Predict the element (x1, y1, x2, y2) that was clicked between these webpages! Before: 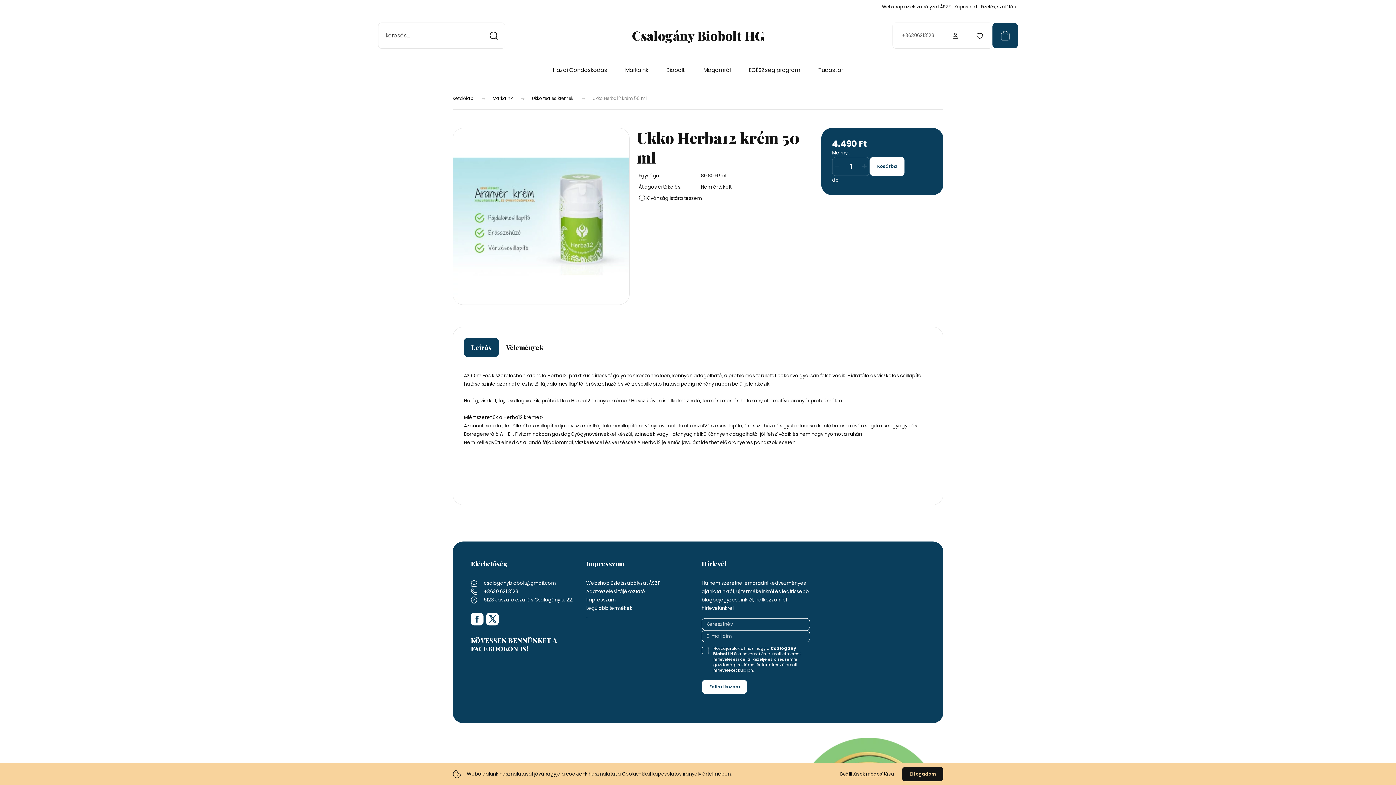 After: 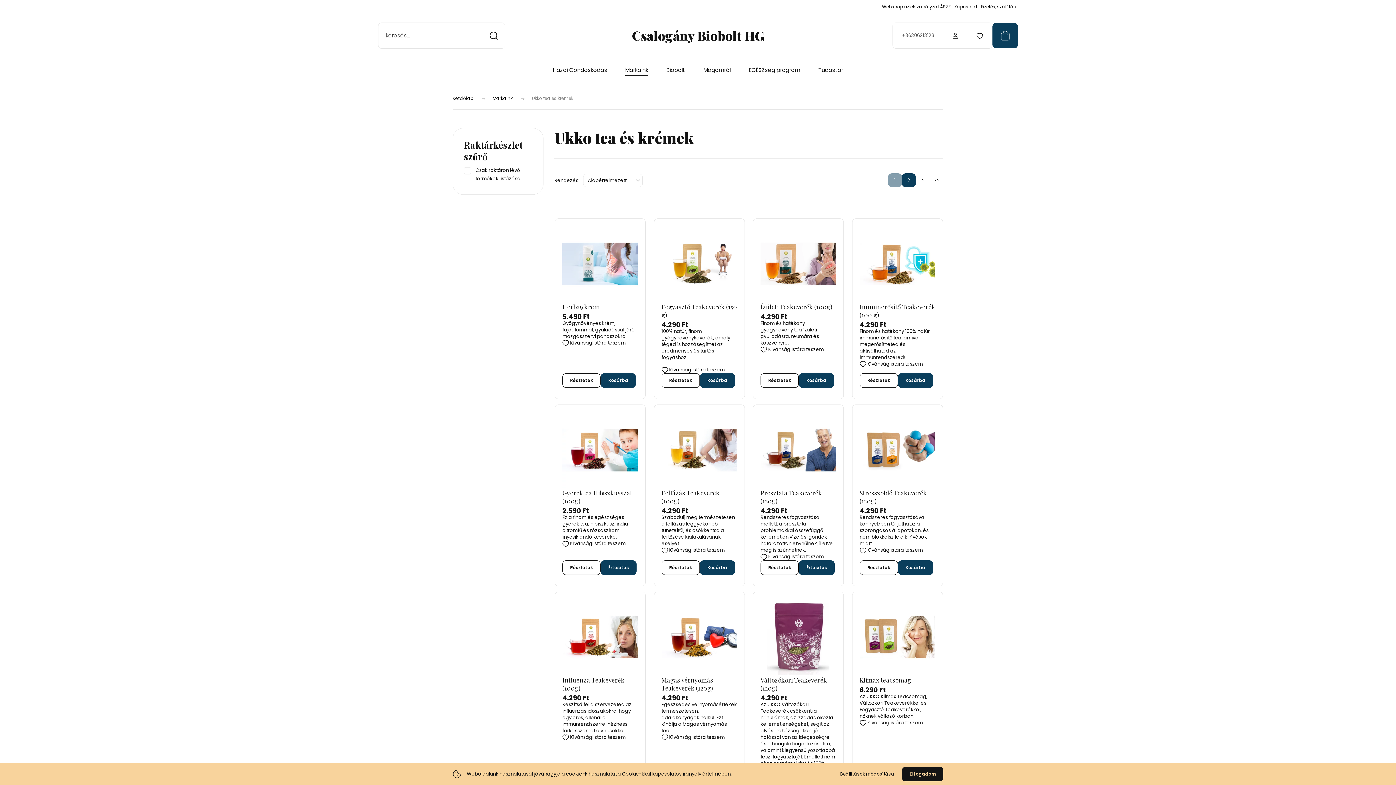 Action: bbox: (532, 95, 574, 101) label: Ukko tea és krémek 